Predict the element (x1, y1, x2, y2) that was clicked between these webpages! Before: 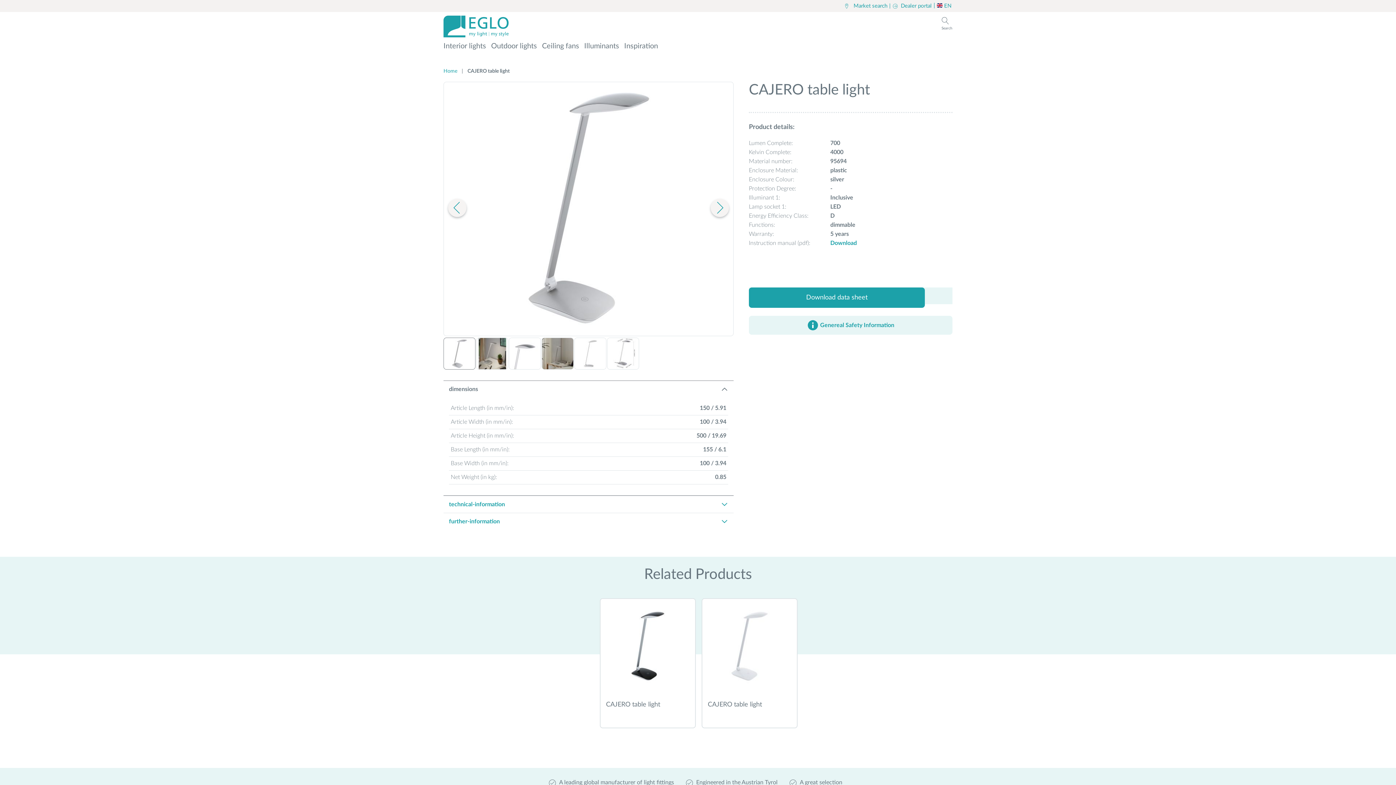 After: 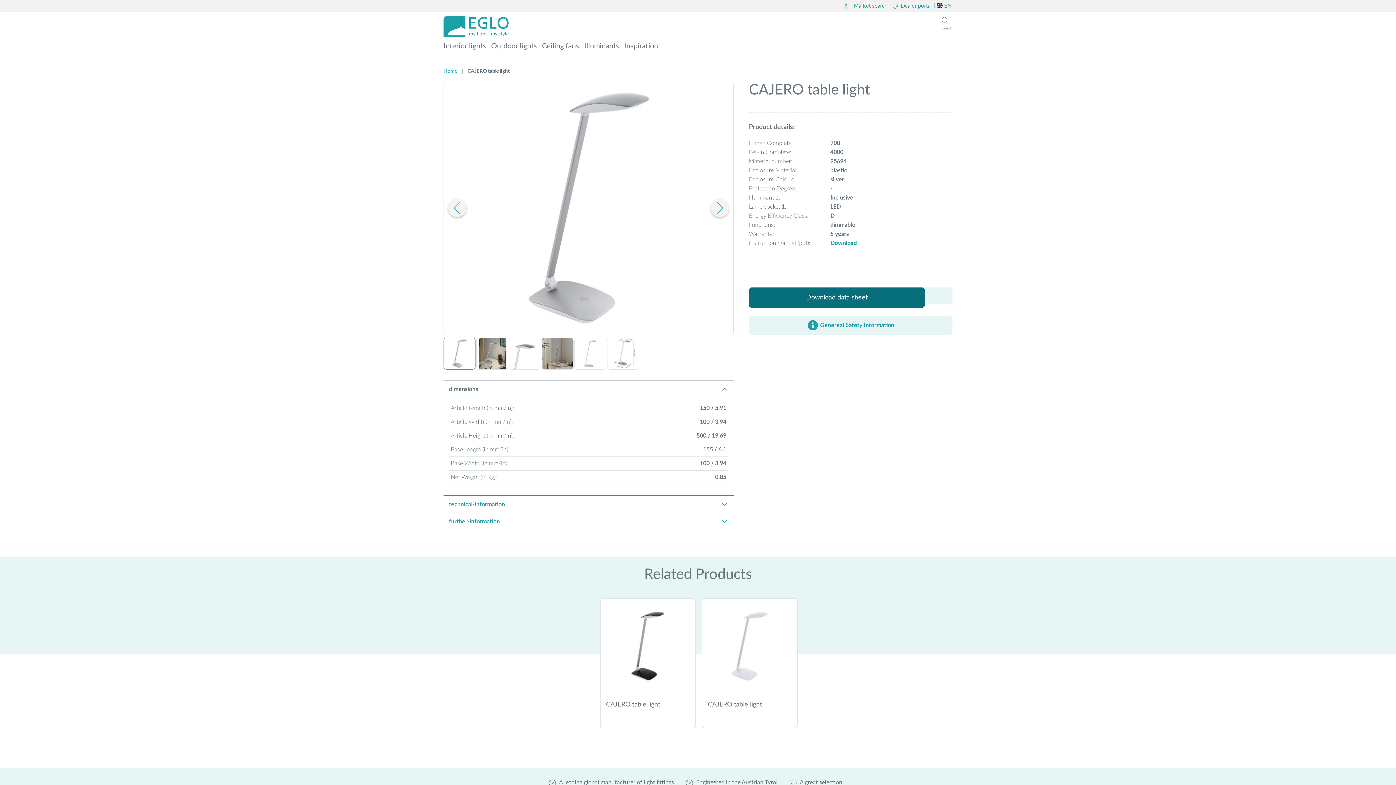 Action: bbox: (749, 287, 925, 307) label: Download data sheet